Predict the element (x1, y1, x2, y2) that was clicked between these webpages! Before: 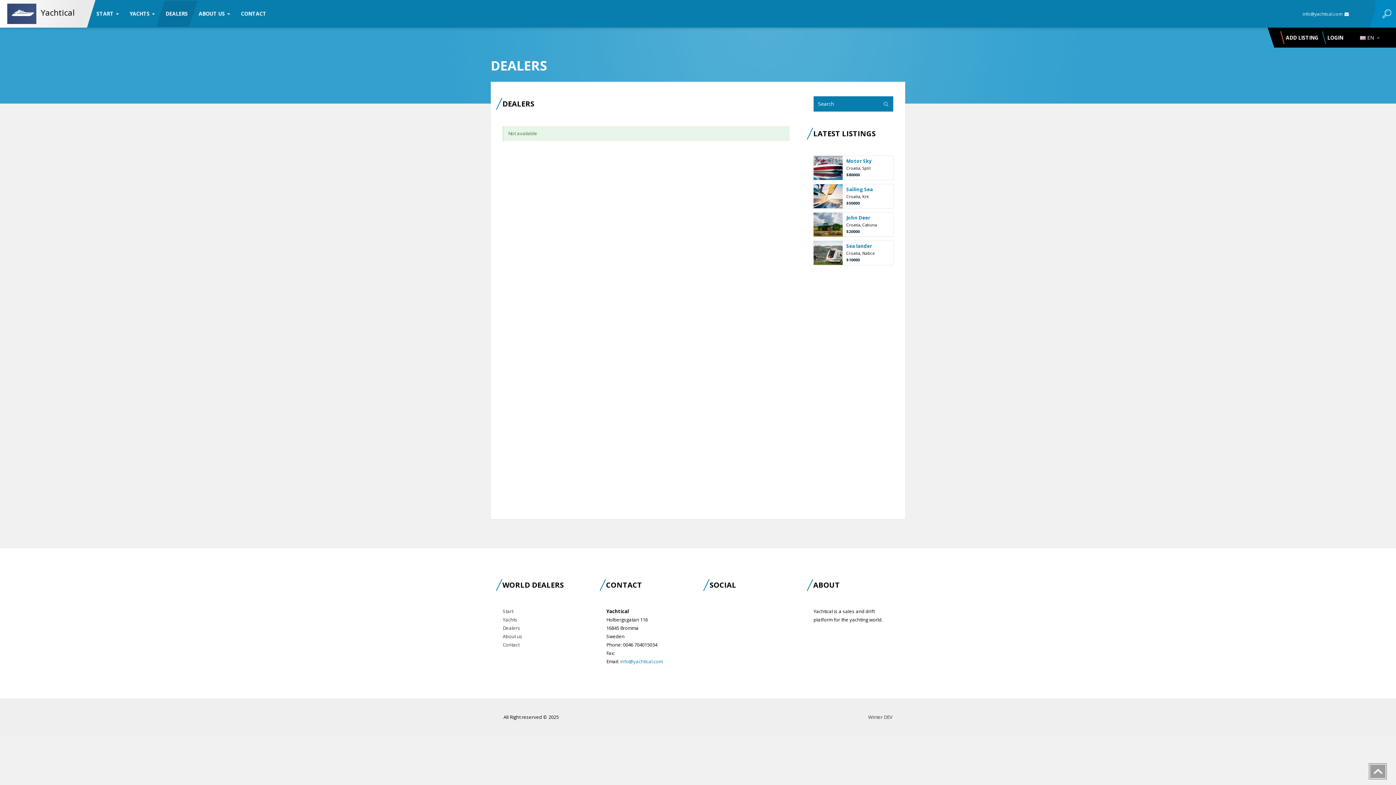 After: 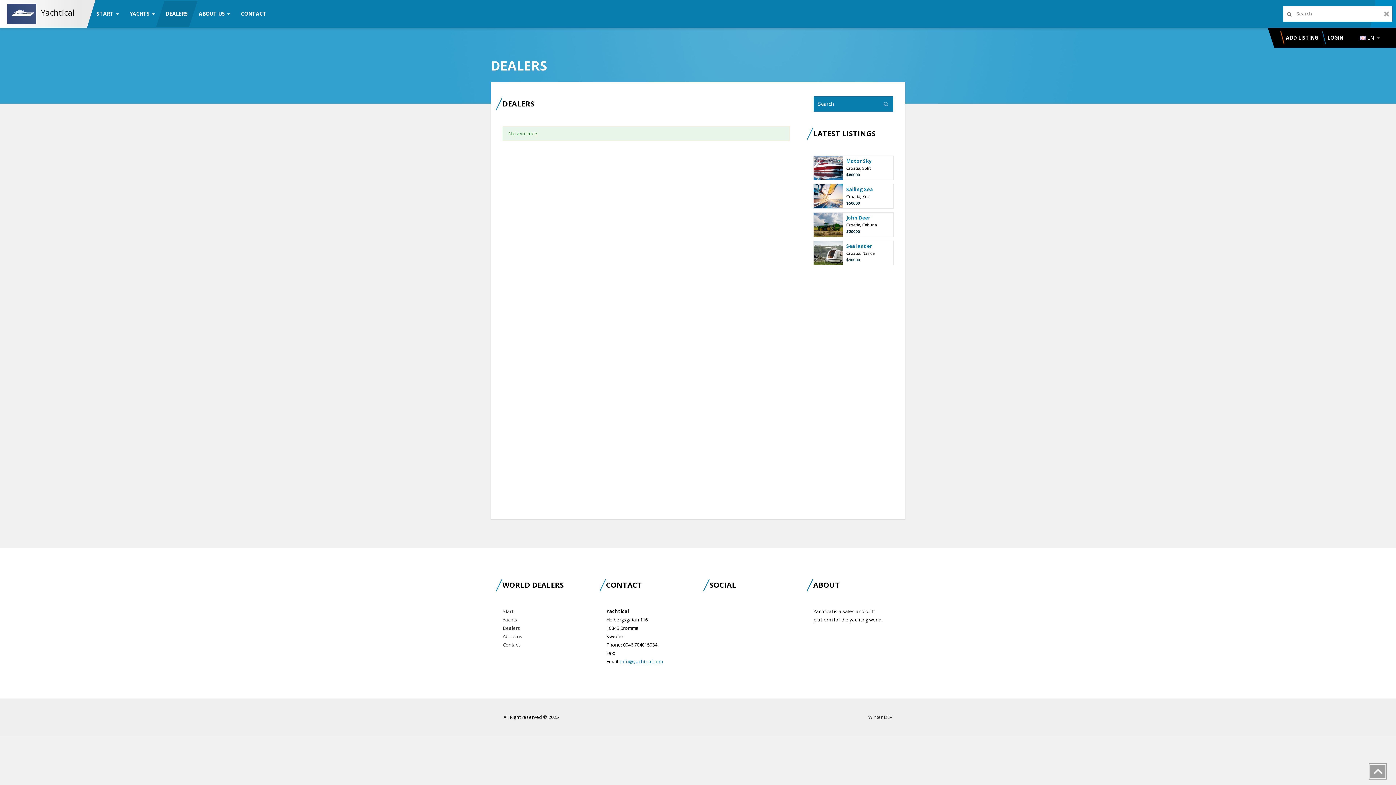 Action: bbox: (1375, 0, 1396, 27)